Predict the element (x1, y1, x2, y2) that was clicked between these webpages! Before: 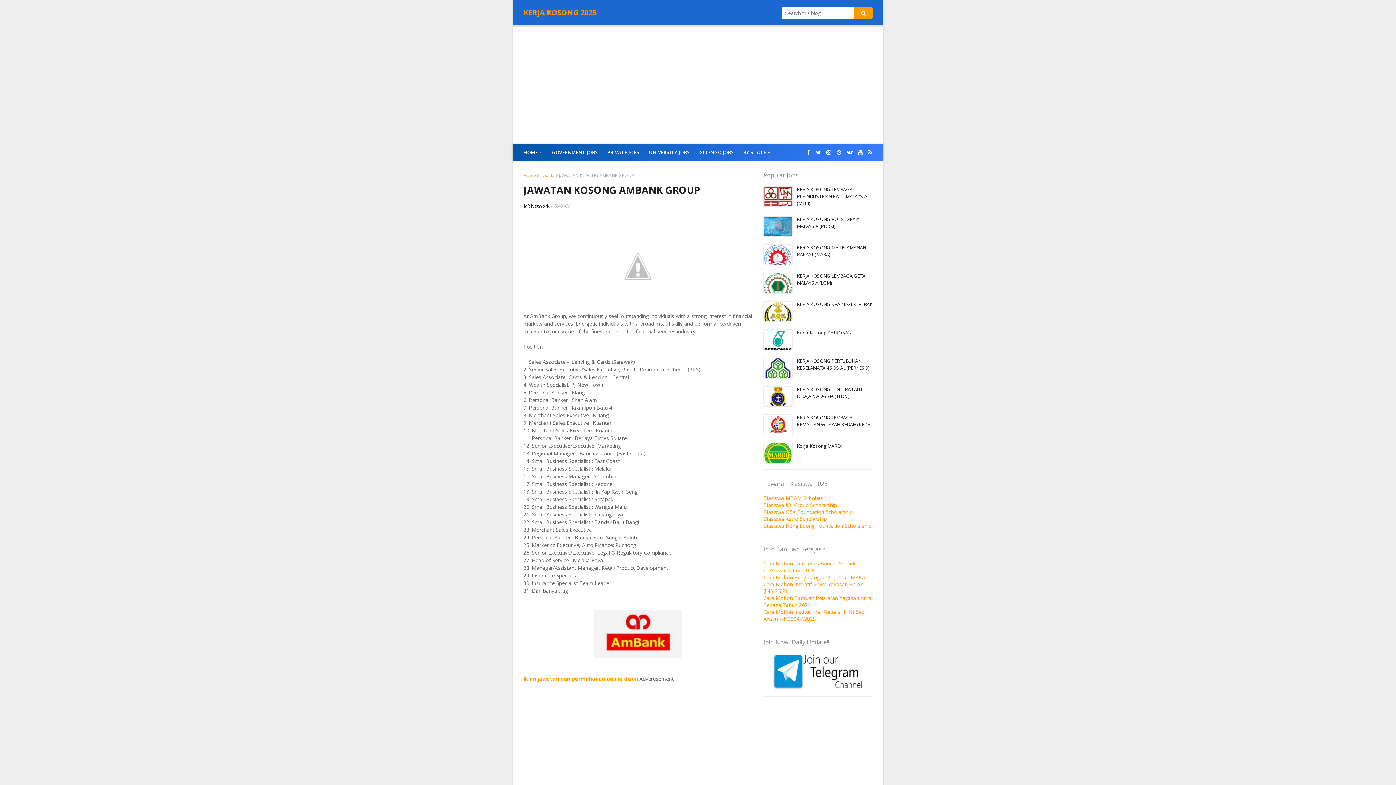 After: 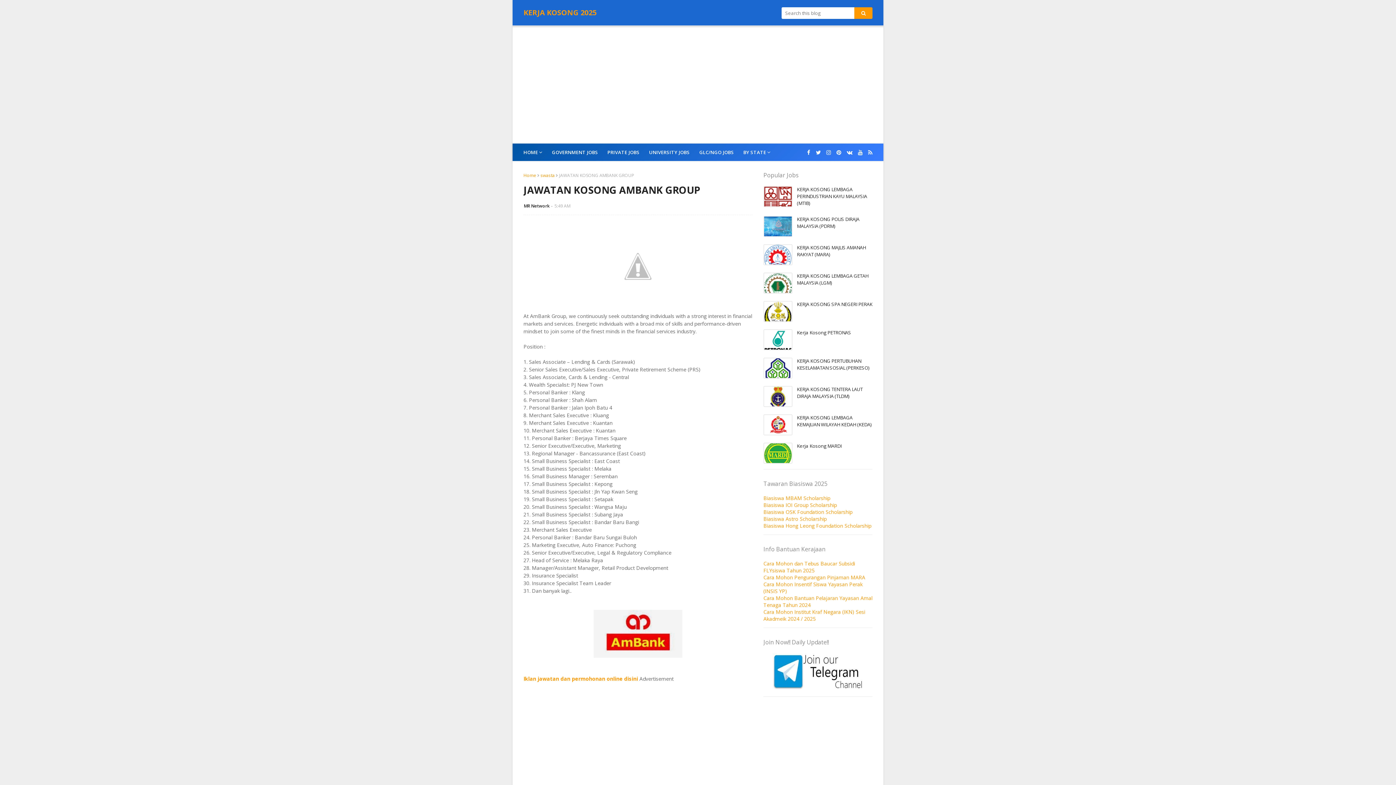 Action: bbox: (523, 675, 638, 682) label: Iklan jawatan dan permohonan online disini